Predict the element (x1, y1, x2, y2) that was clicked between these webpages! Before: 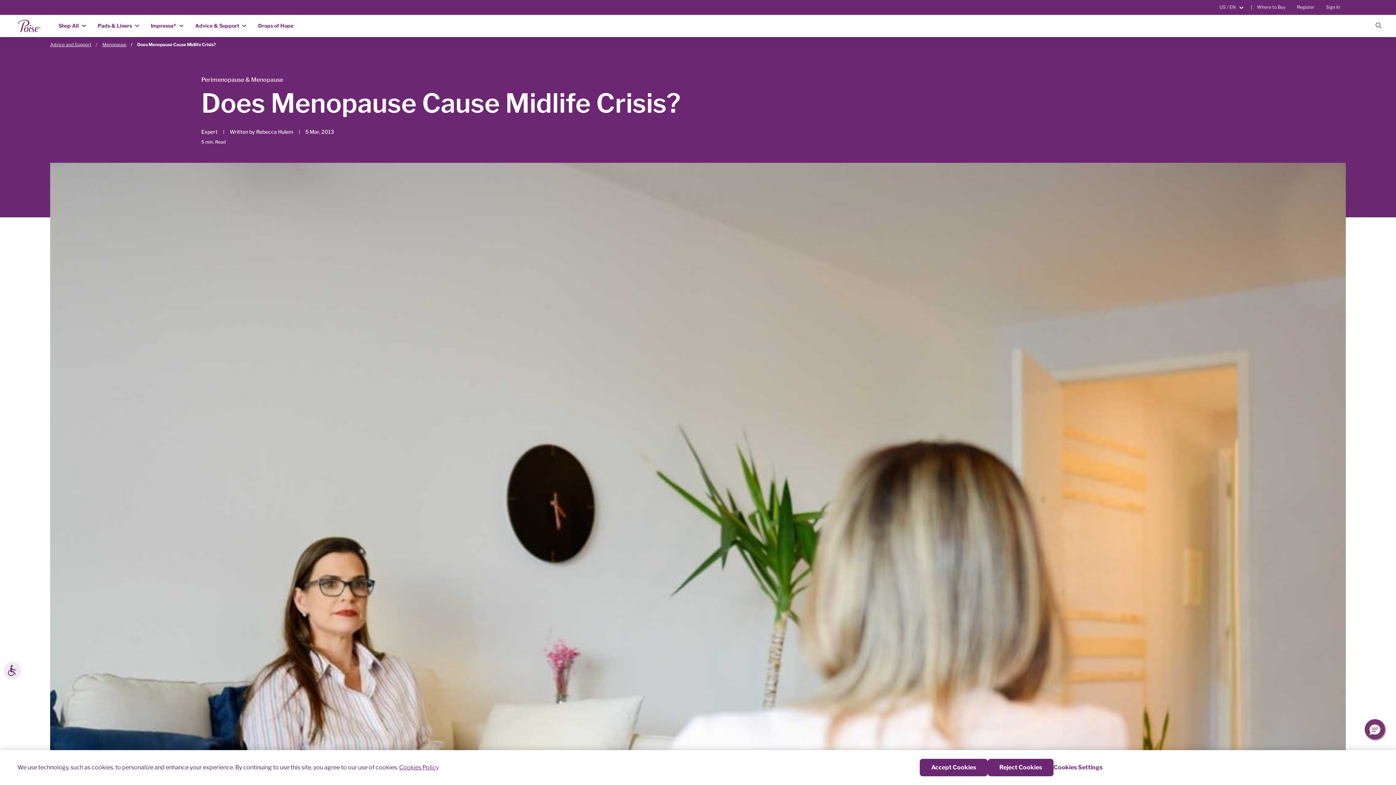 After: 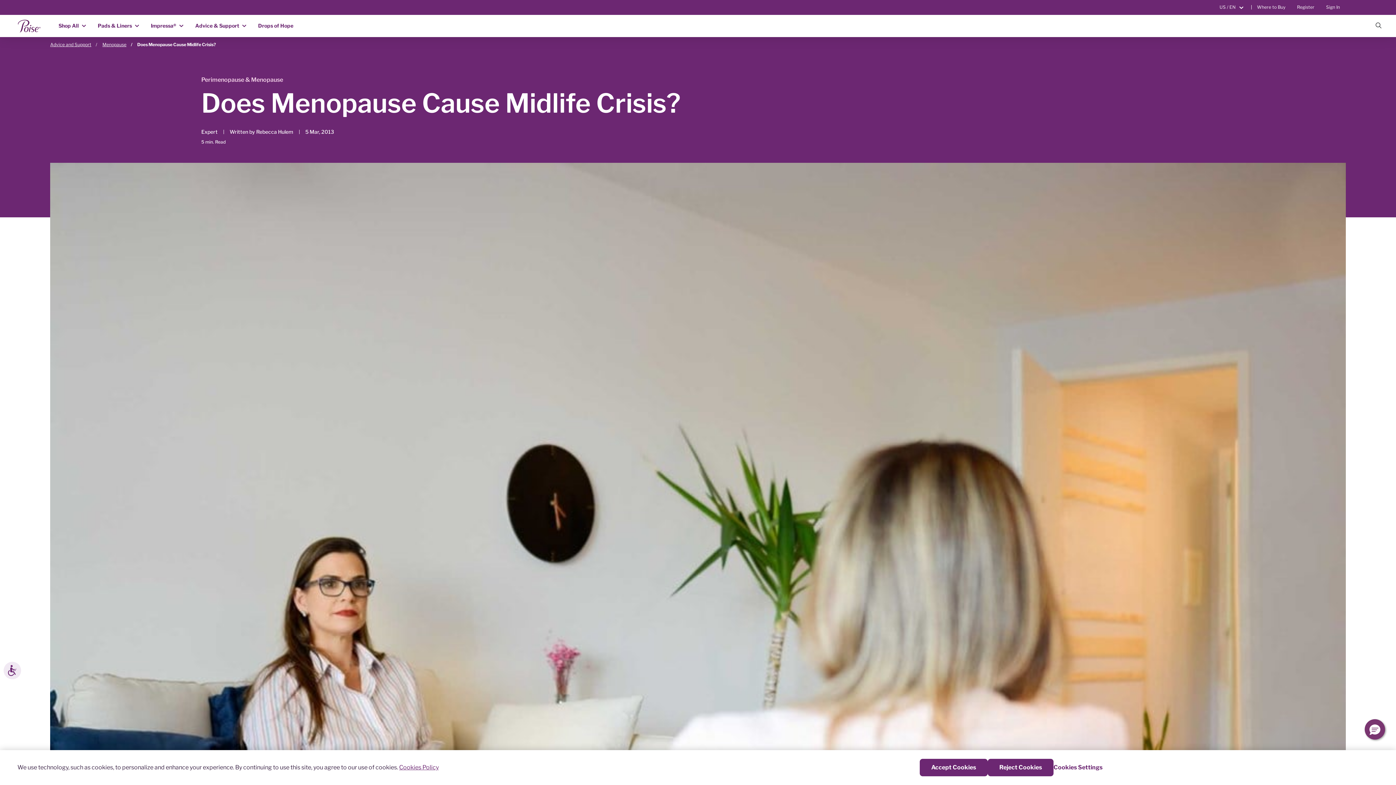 Action: label: Register bbox: (1291, 1, 1320, 13)